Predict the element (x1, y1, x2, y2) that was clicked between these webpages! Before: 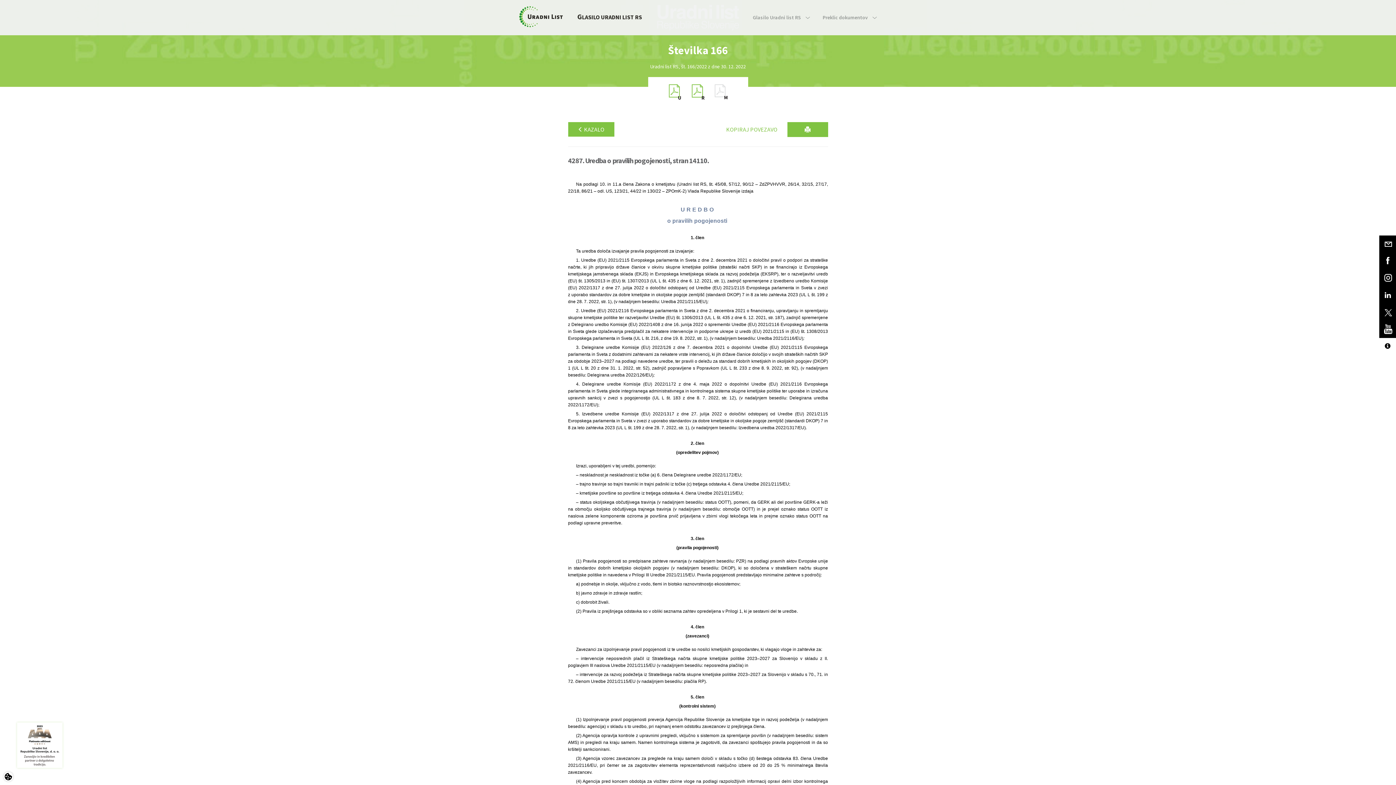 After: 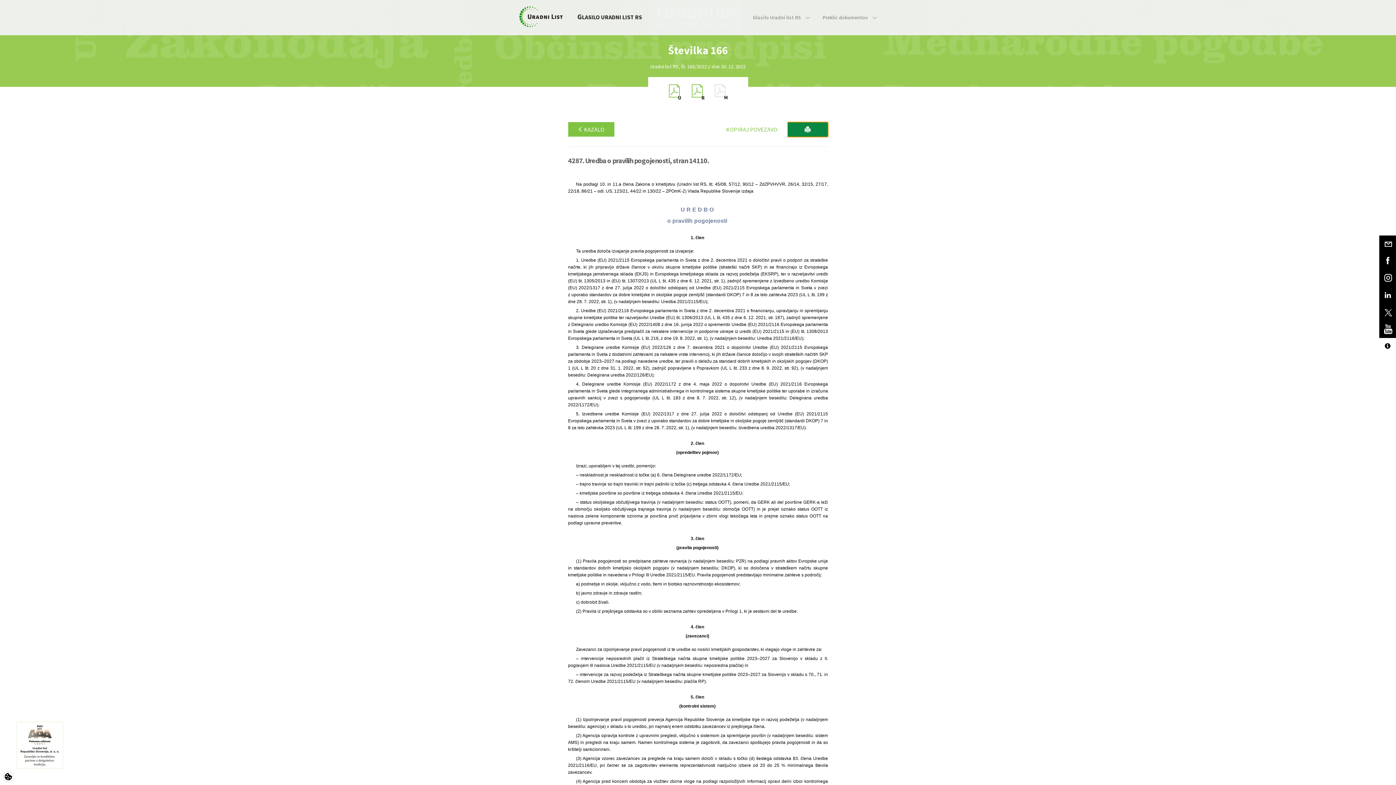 Action: bbox: (787, 122, 828, 137)